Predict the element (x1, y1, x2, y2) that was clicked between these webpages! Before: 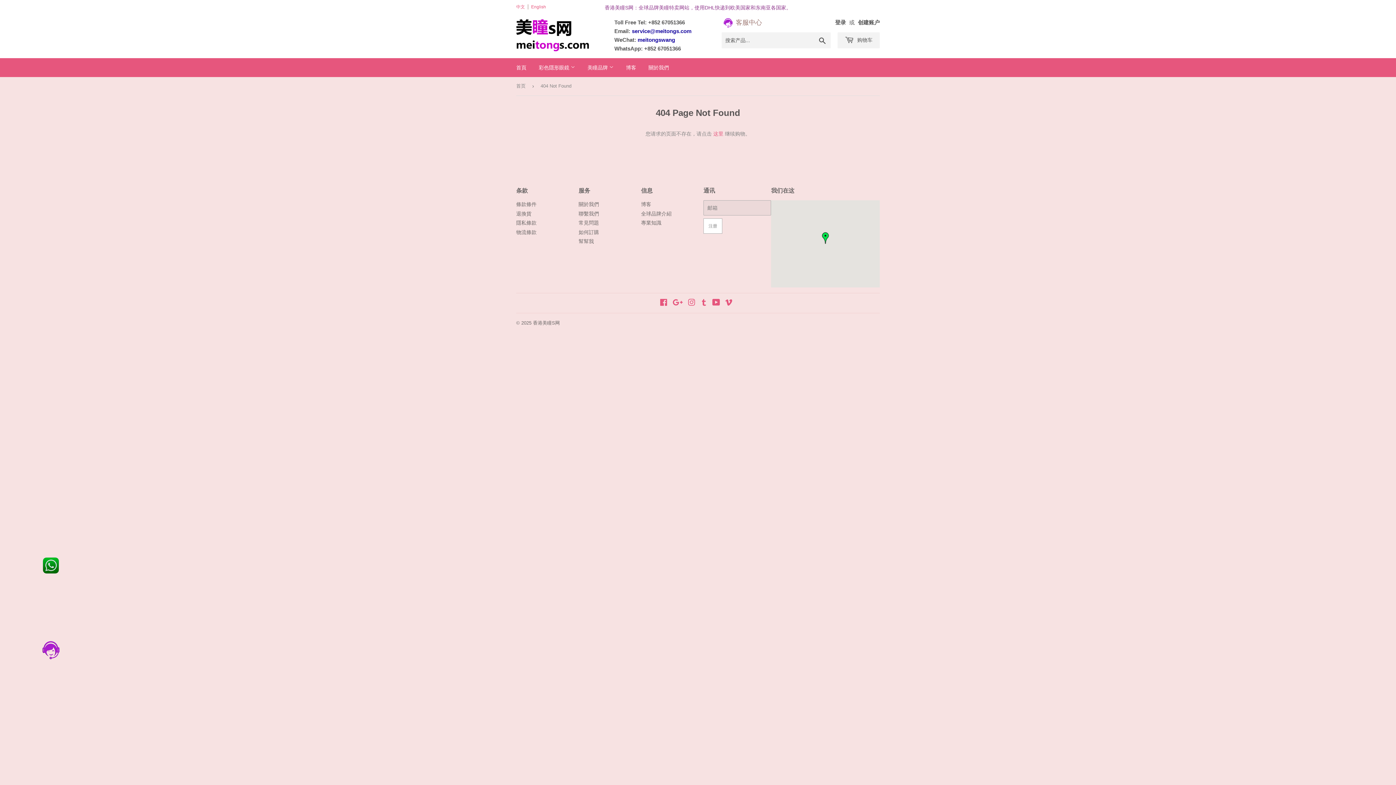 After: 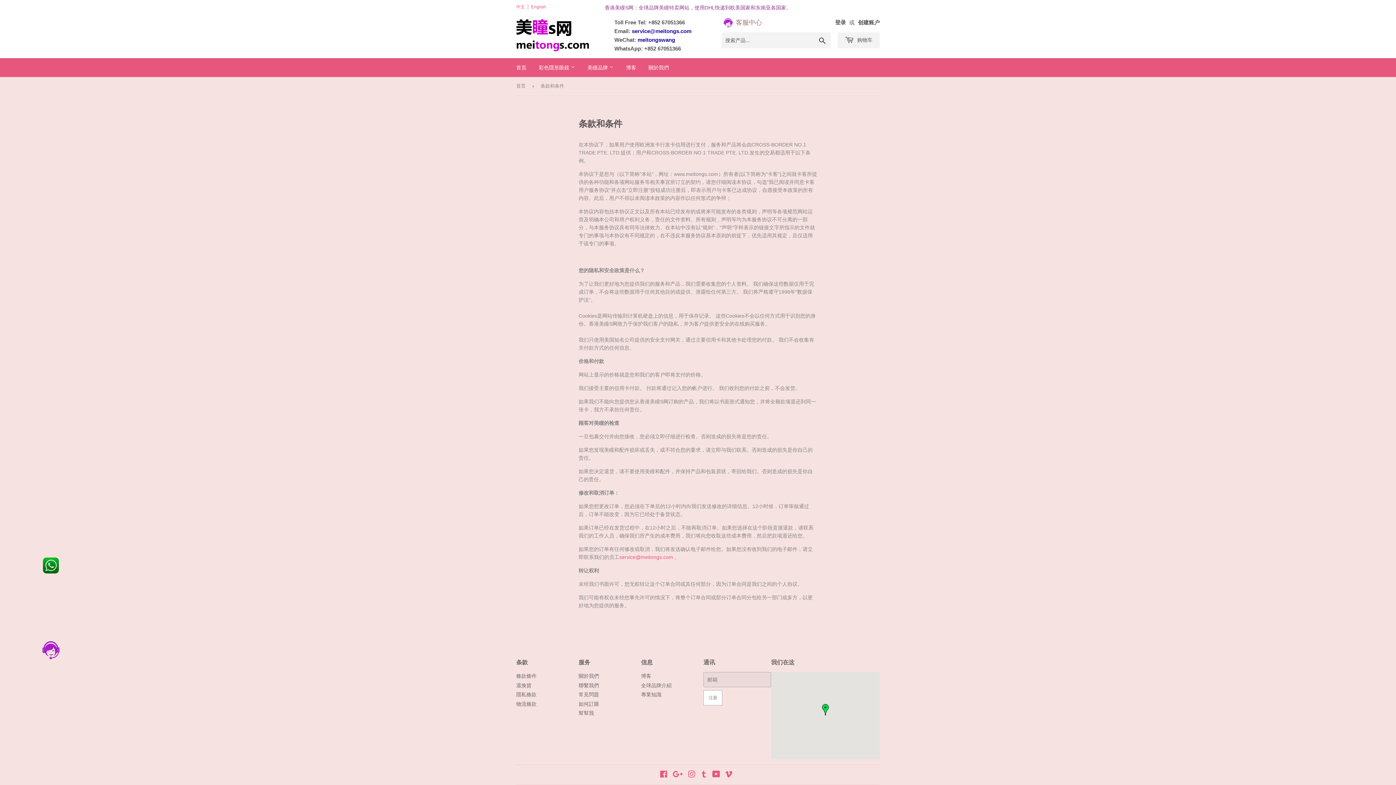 Action: bbox: (516, 201, 536, 207) label: 條款條件